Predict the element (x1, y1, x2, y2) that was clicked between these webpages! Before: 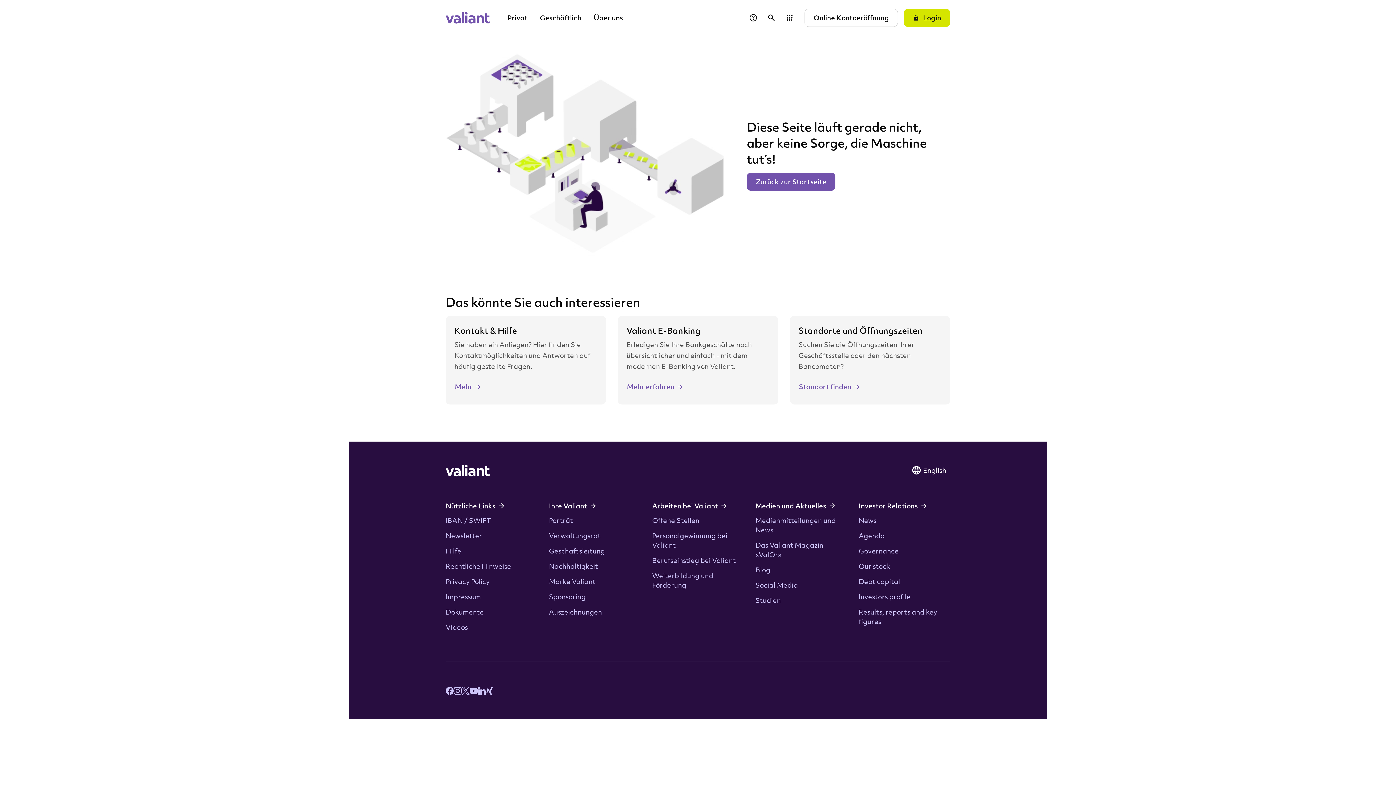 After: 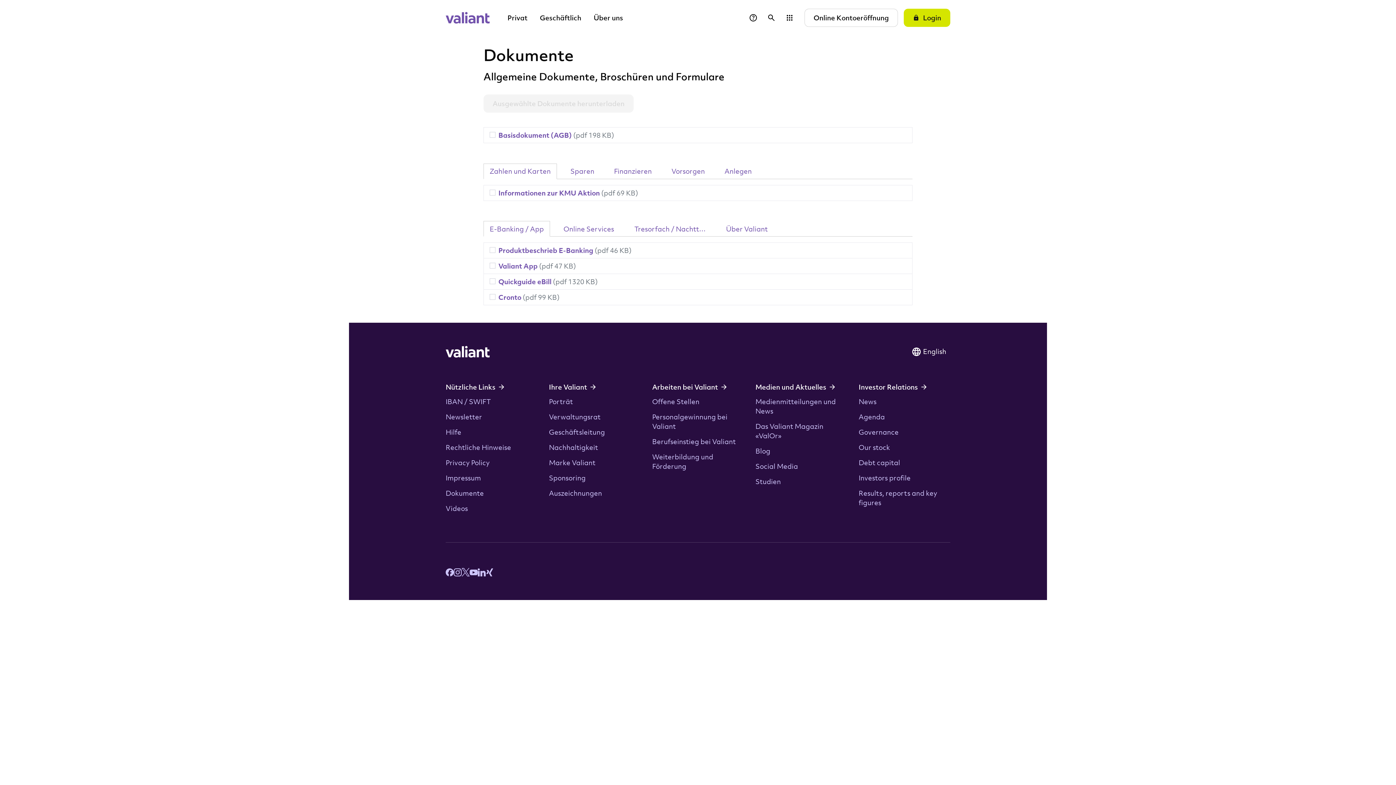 Action: label: Dokumente bbox: (445, 607, 484, 616)